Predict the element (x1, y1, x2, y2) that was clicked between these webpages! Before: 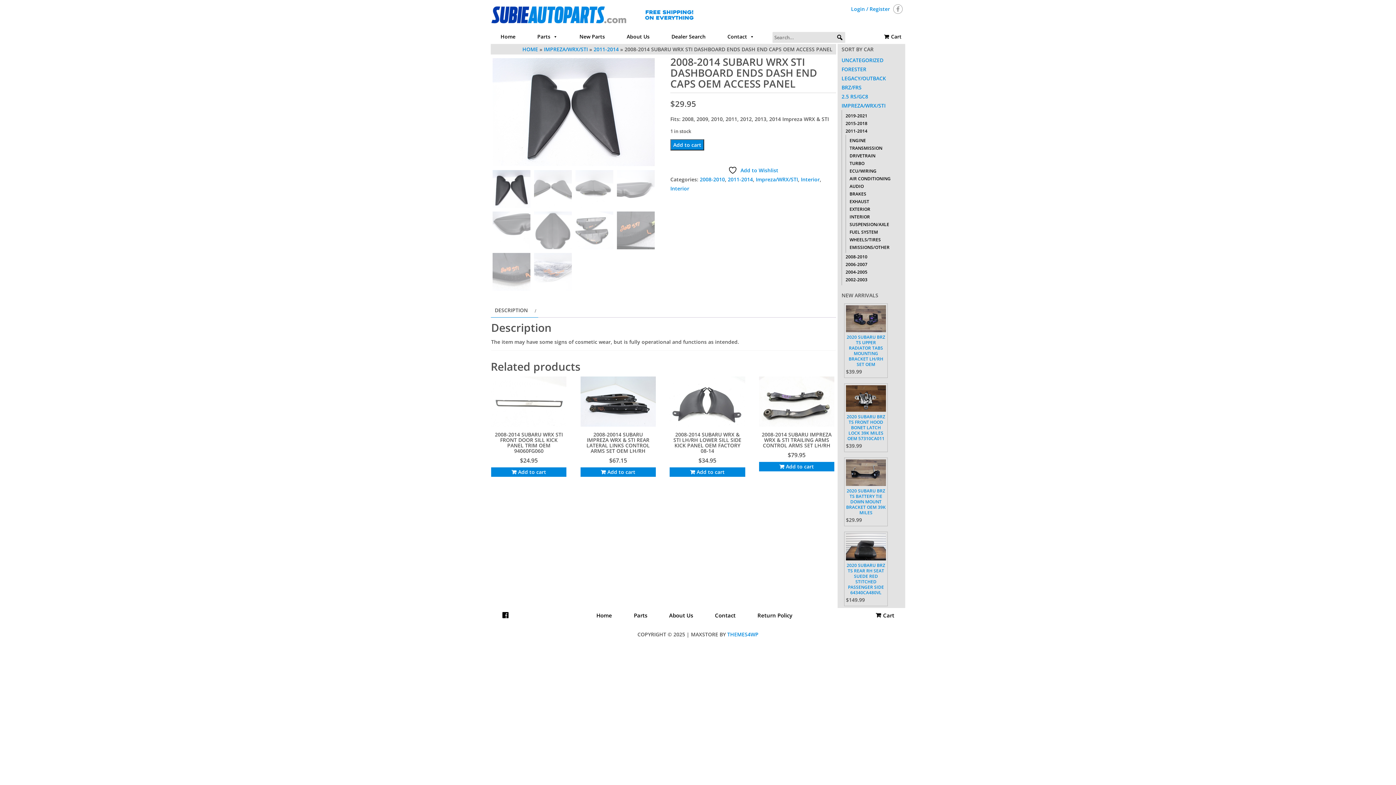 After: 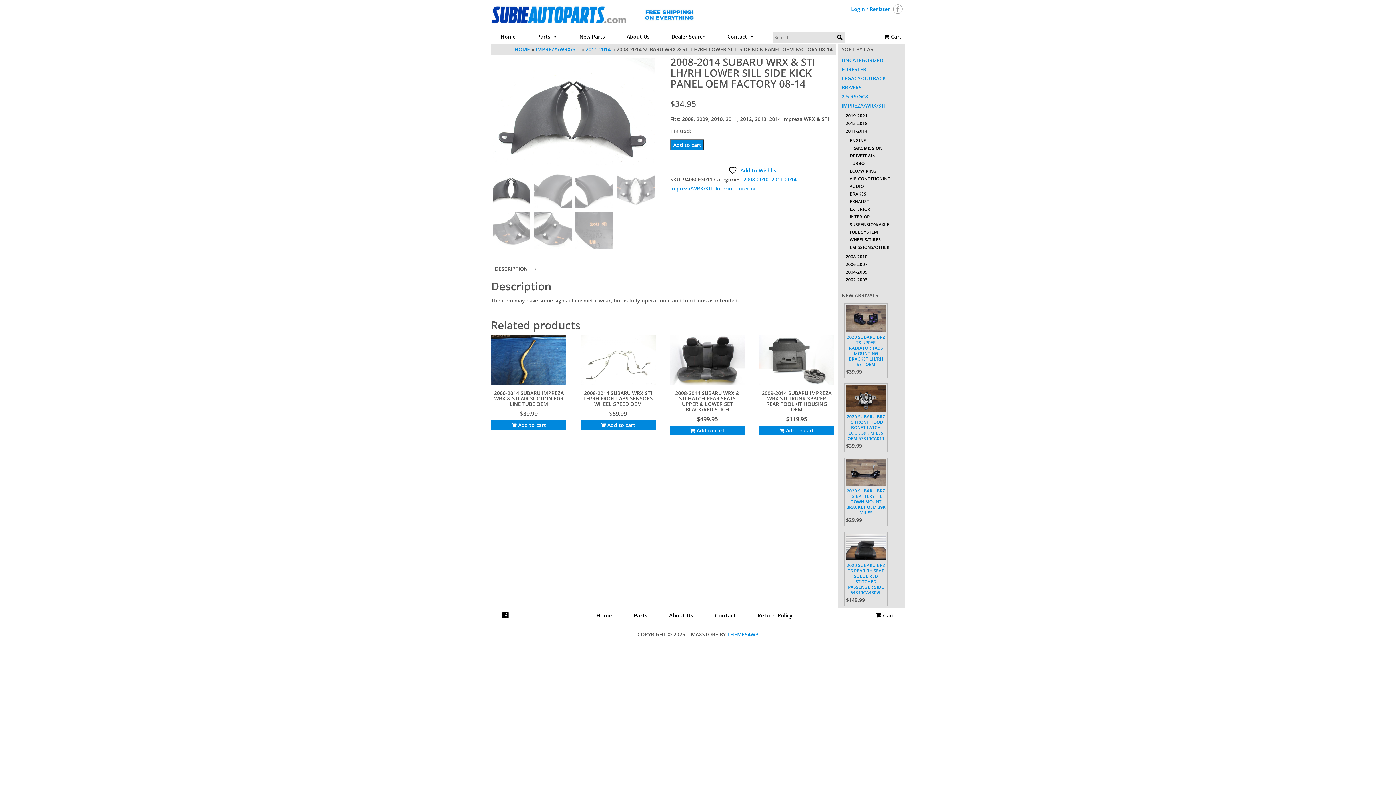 Action: bbox: (669, 376, 745, 465) label: 2008-2014 SUBARU WRX & STI LH/RH LOWER SILL SIDE KICK PANEL OEM FACTORY 08-14
$34.95